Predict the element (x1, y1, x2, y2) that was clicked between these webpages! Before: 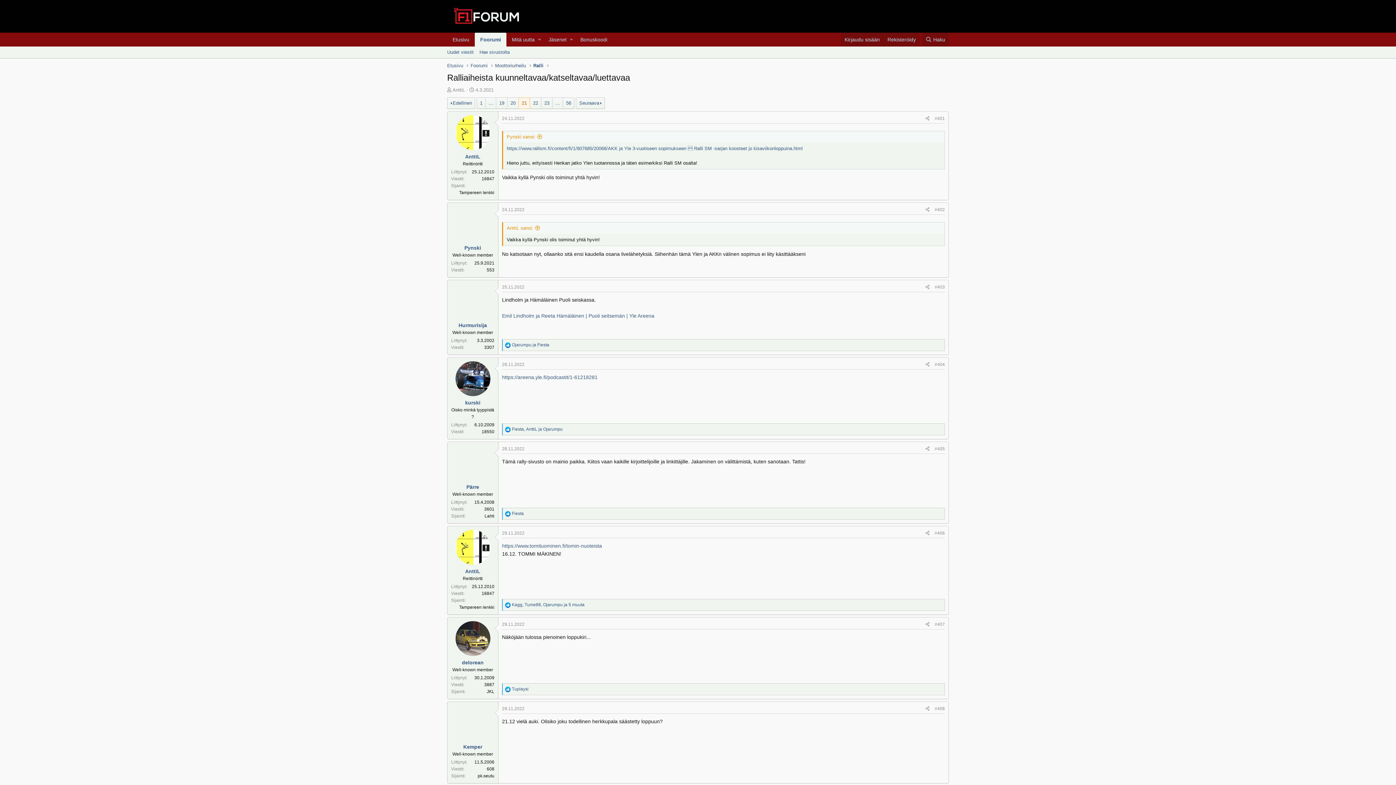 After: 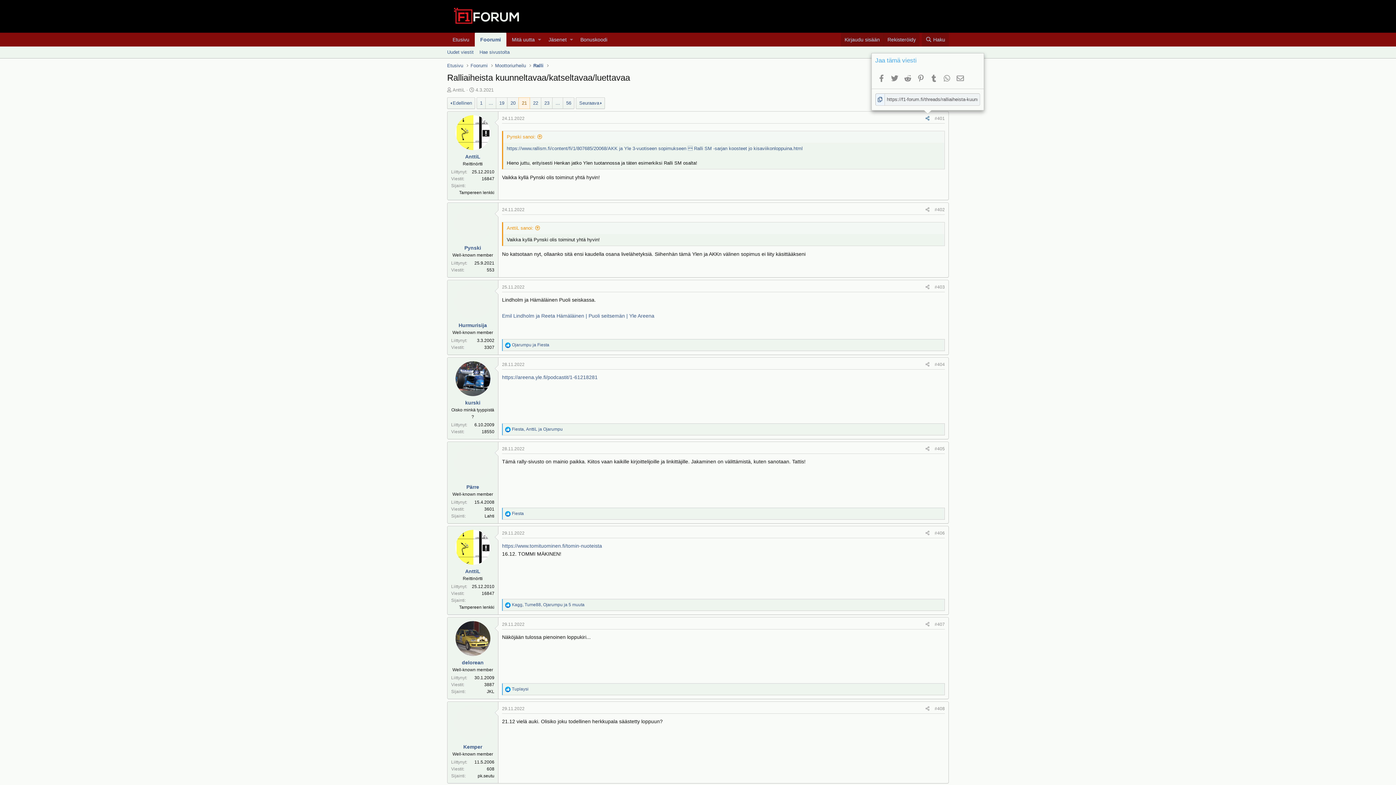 Action: bbox: (923, 114, 932, 123)